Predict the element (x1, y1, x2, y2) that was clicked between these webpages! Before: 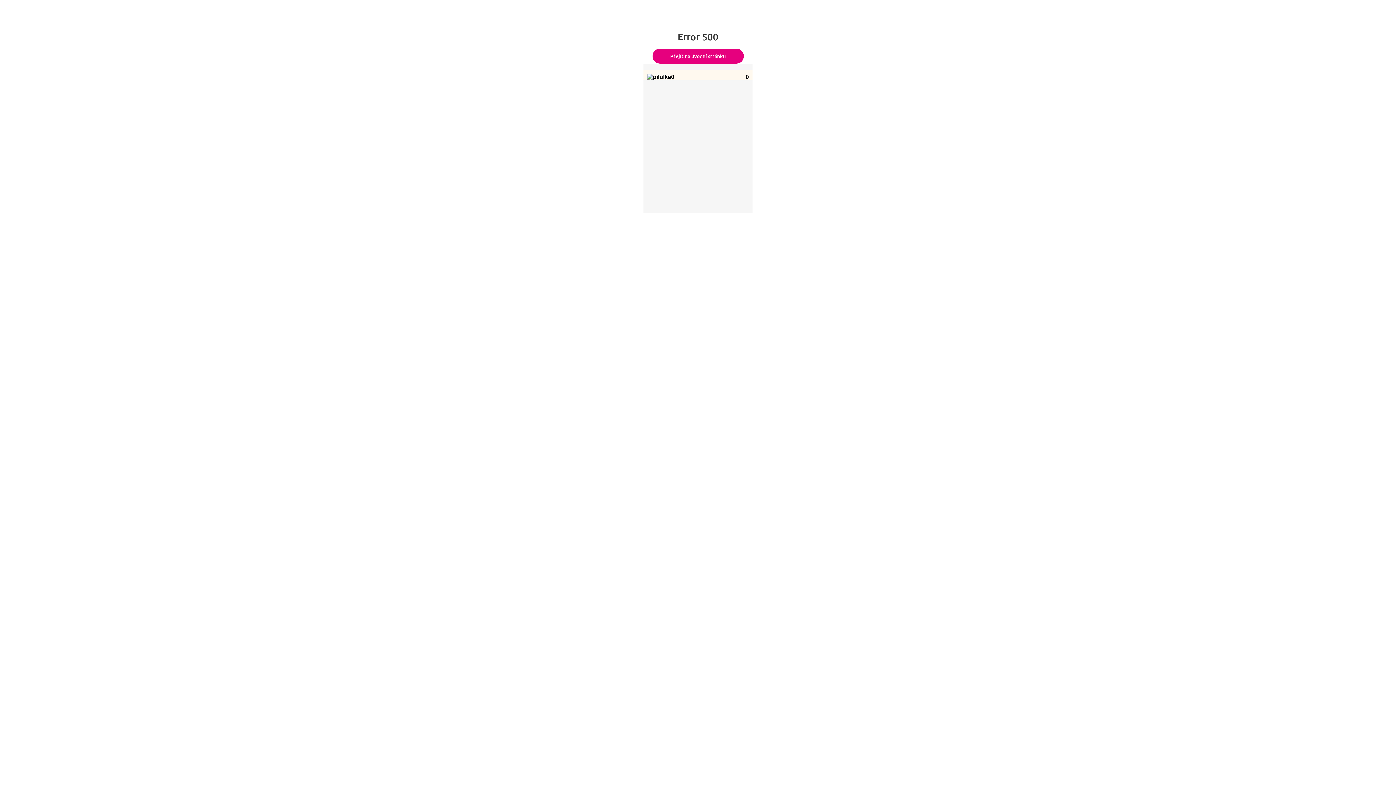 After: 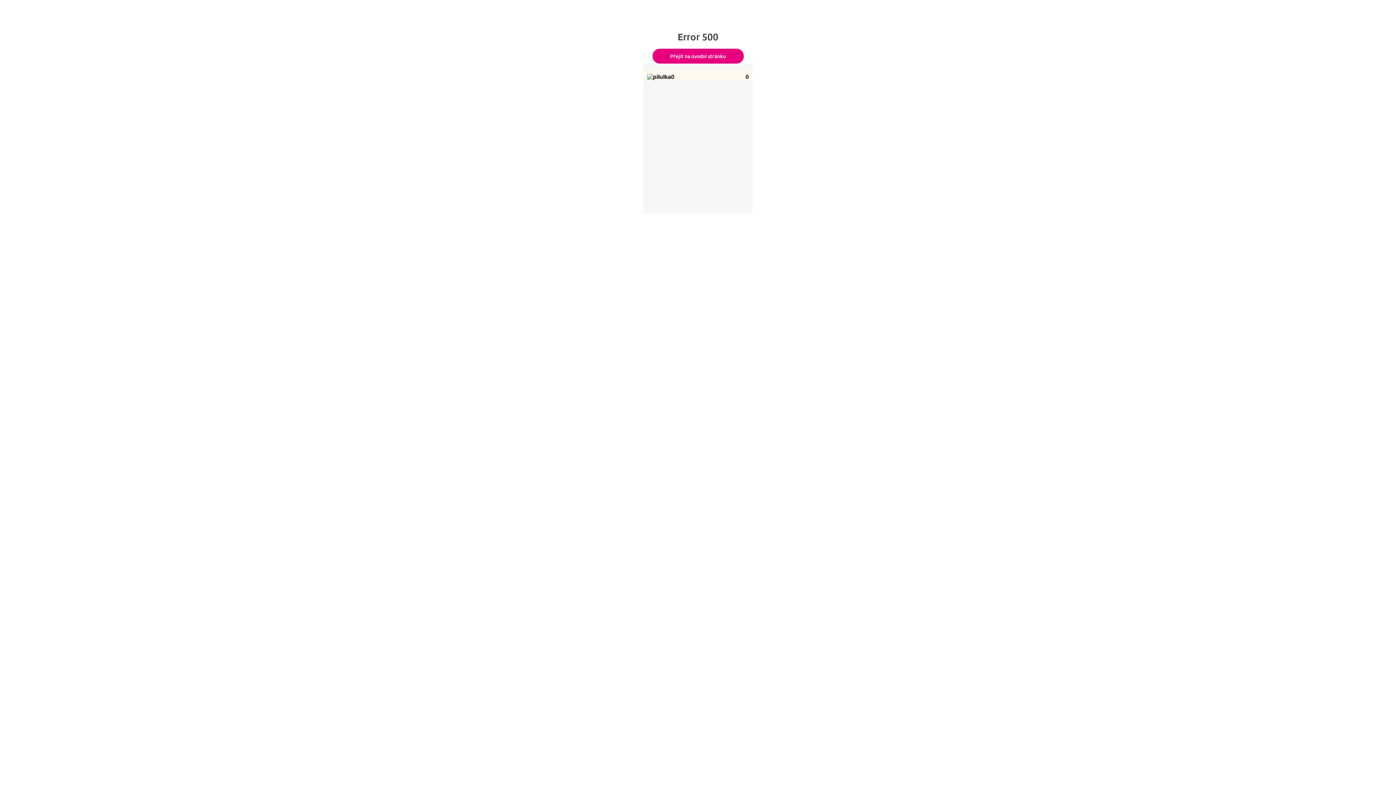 Action: label: Přejít na úvodní stránku bbox: (652, 48, 743, 63)